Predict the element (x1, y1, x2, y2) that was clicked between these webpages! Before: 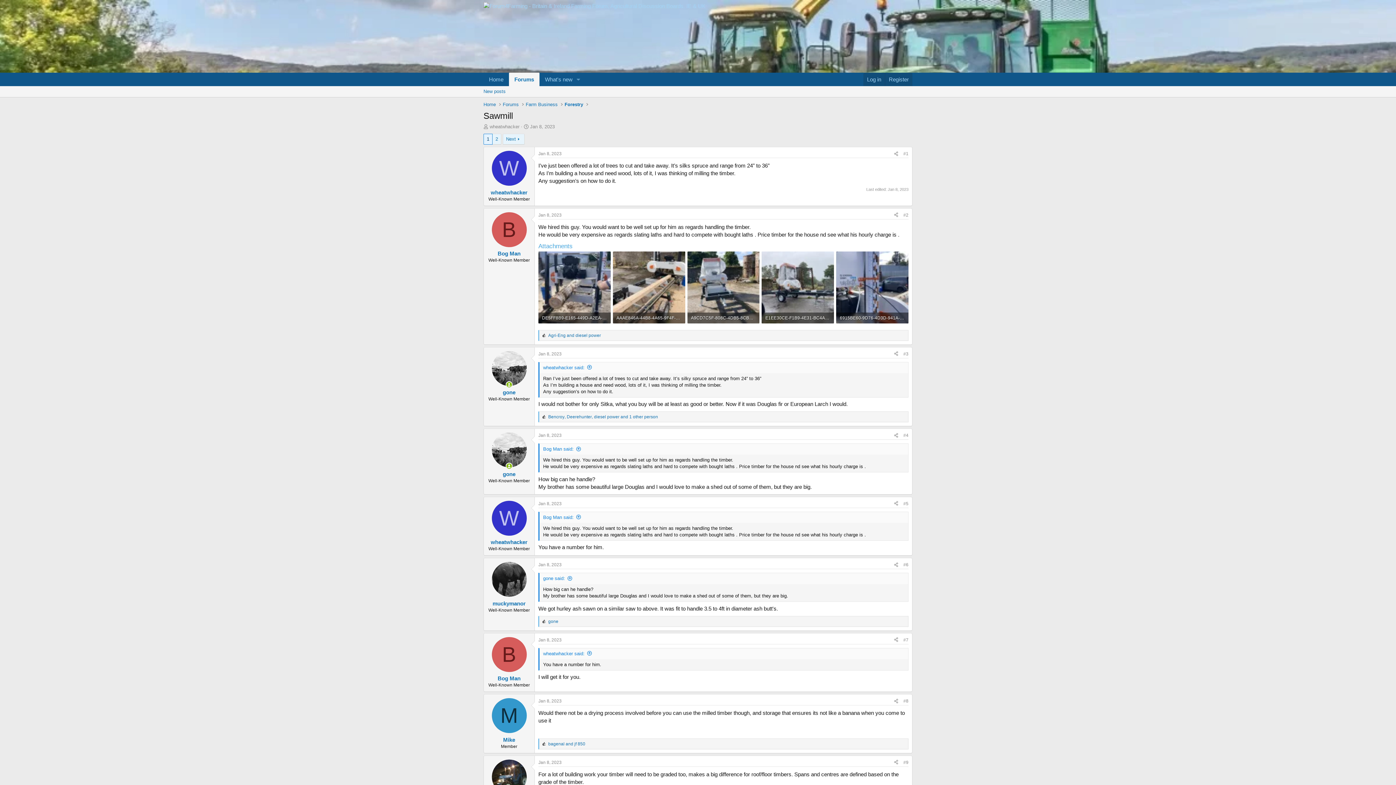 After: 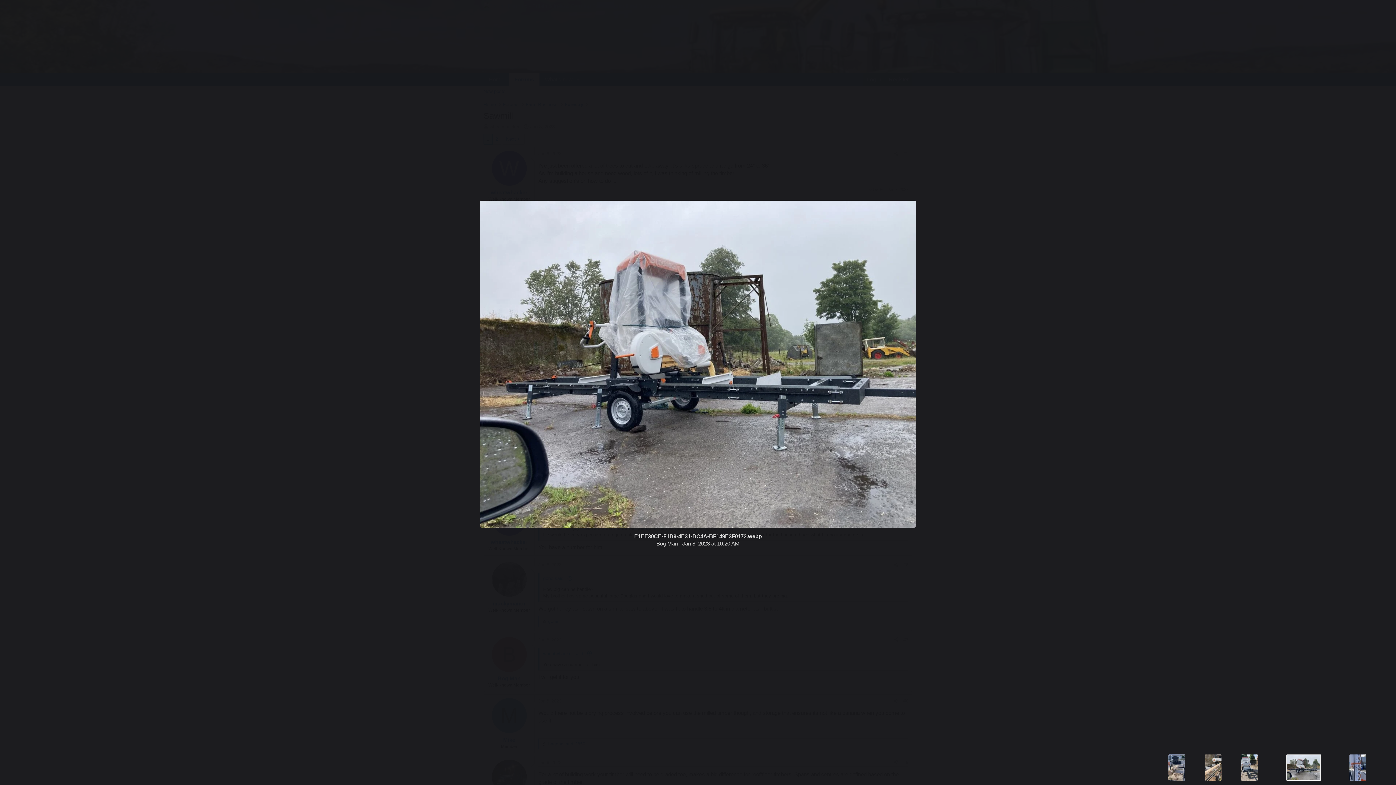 Action: bbox: (761, 251, 834, 323)